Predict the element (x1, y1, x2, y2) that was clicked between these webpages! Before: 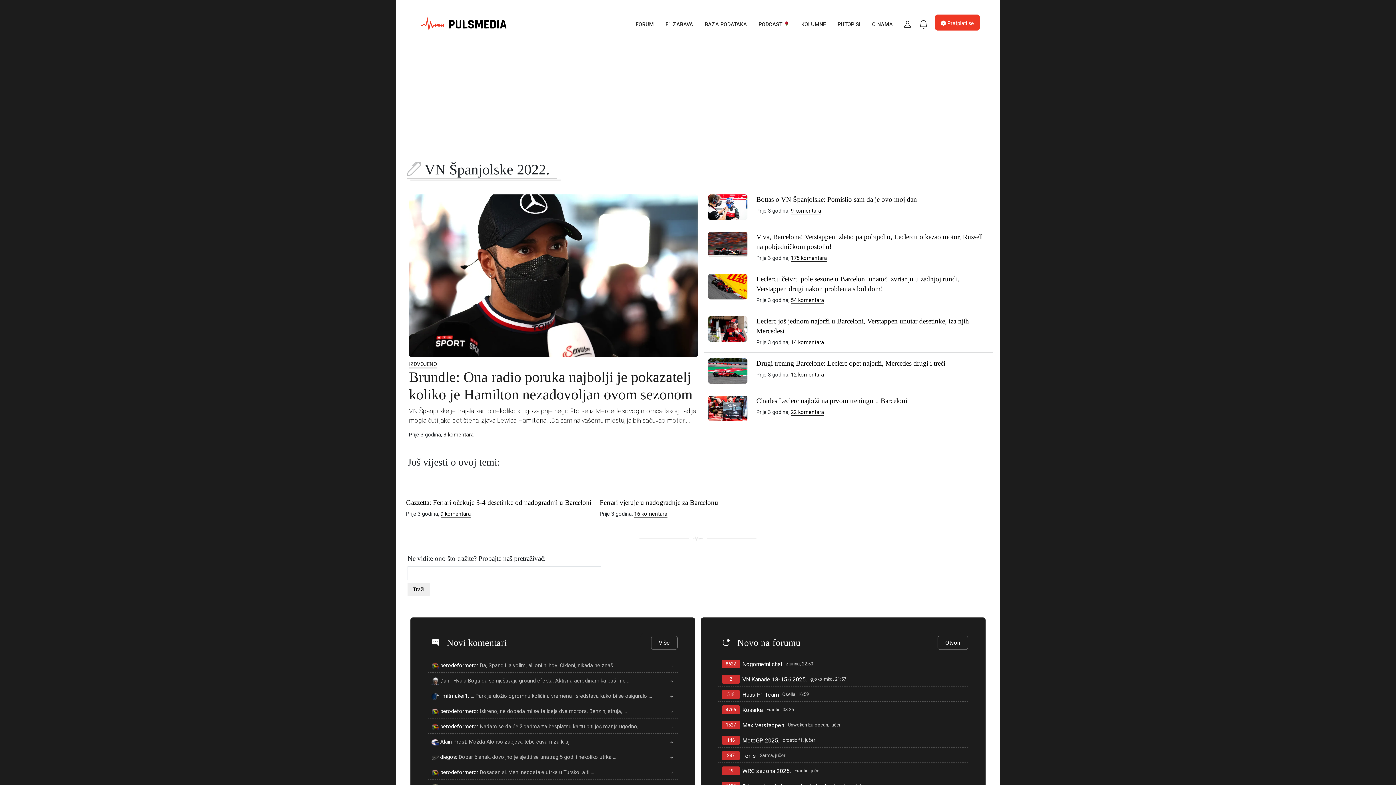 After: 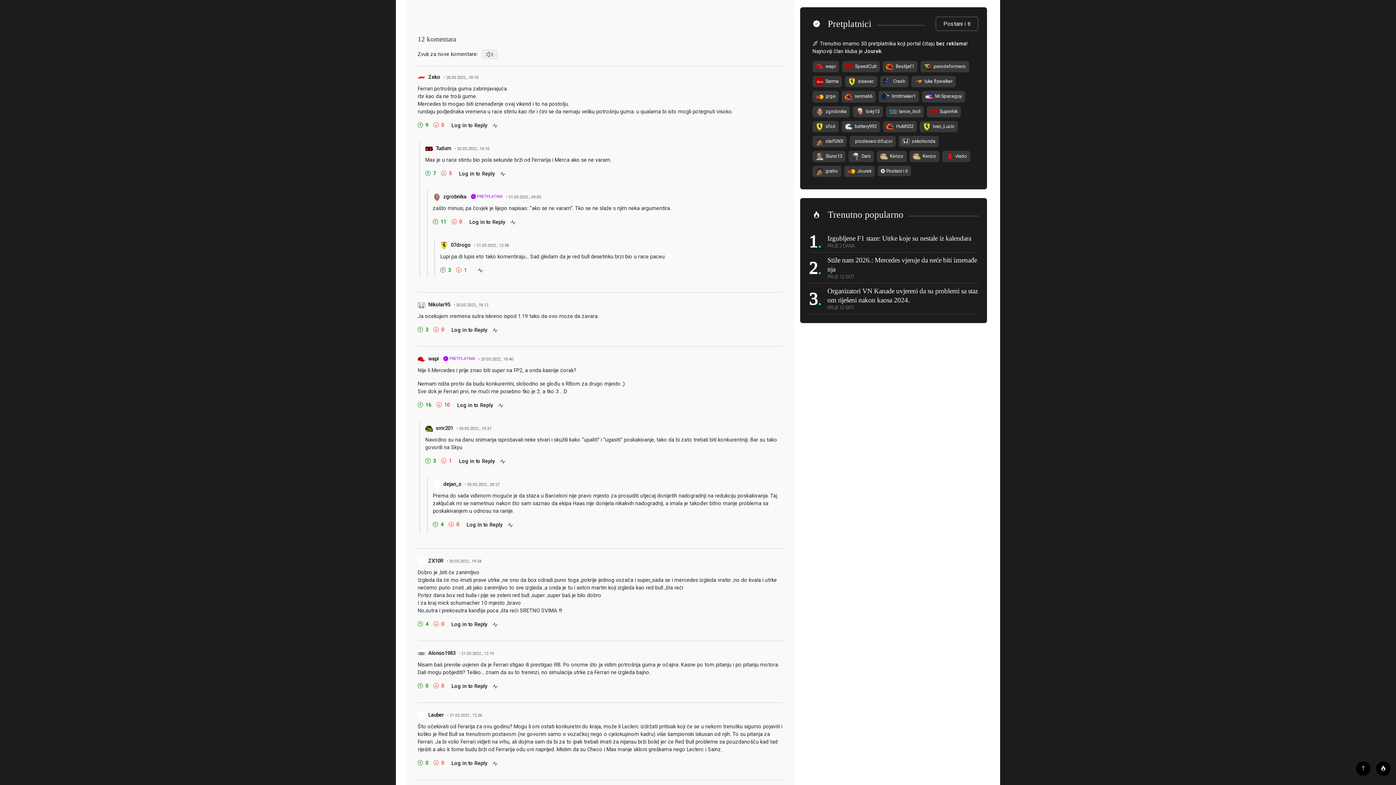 Action: bbox: (791, 372, 824, 378) label: 12 komentara